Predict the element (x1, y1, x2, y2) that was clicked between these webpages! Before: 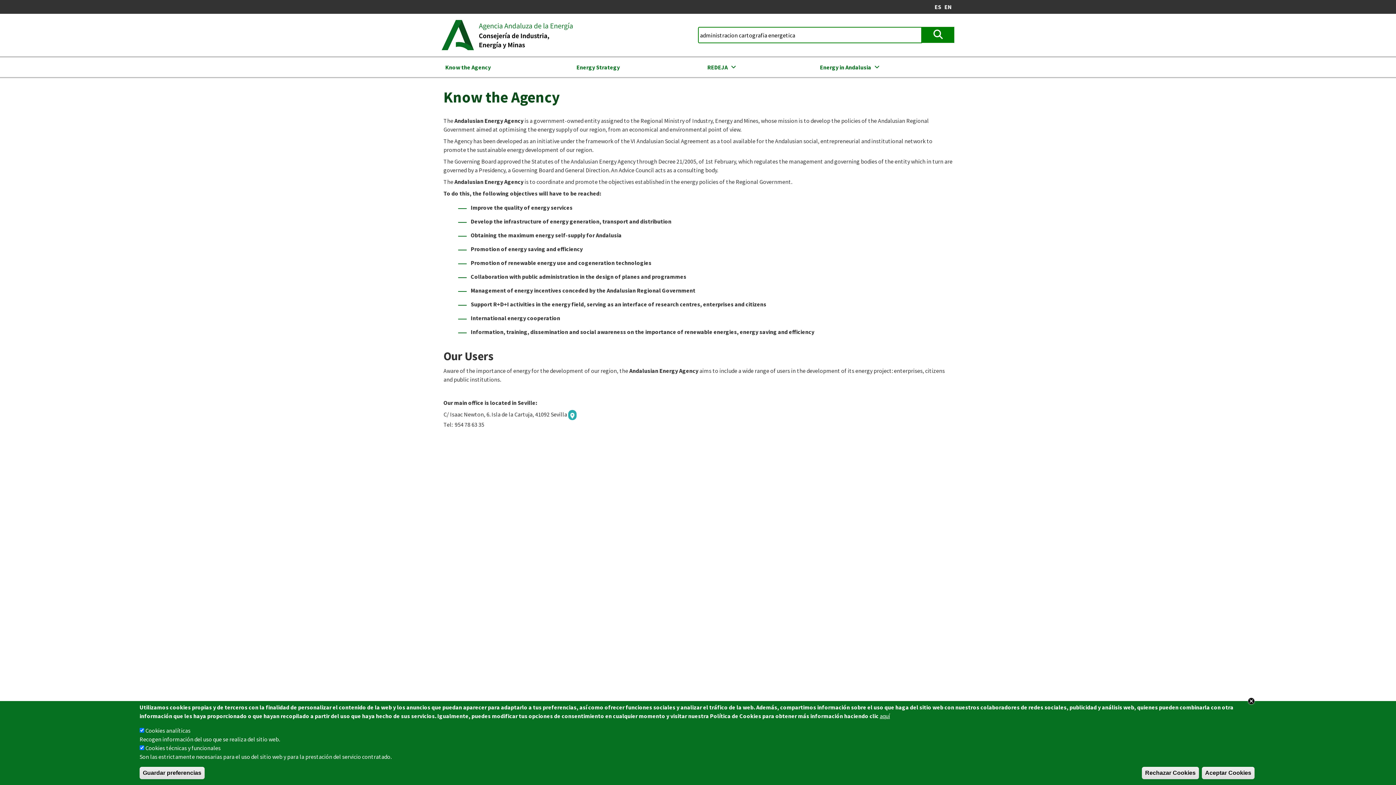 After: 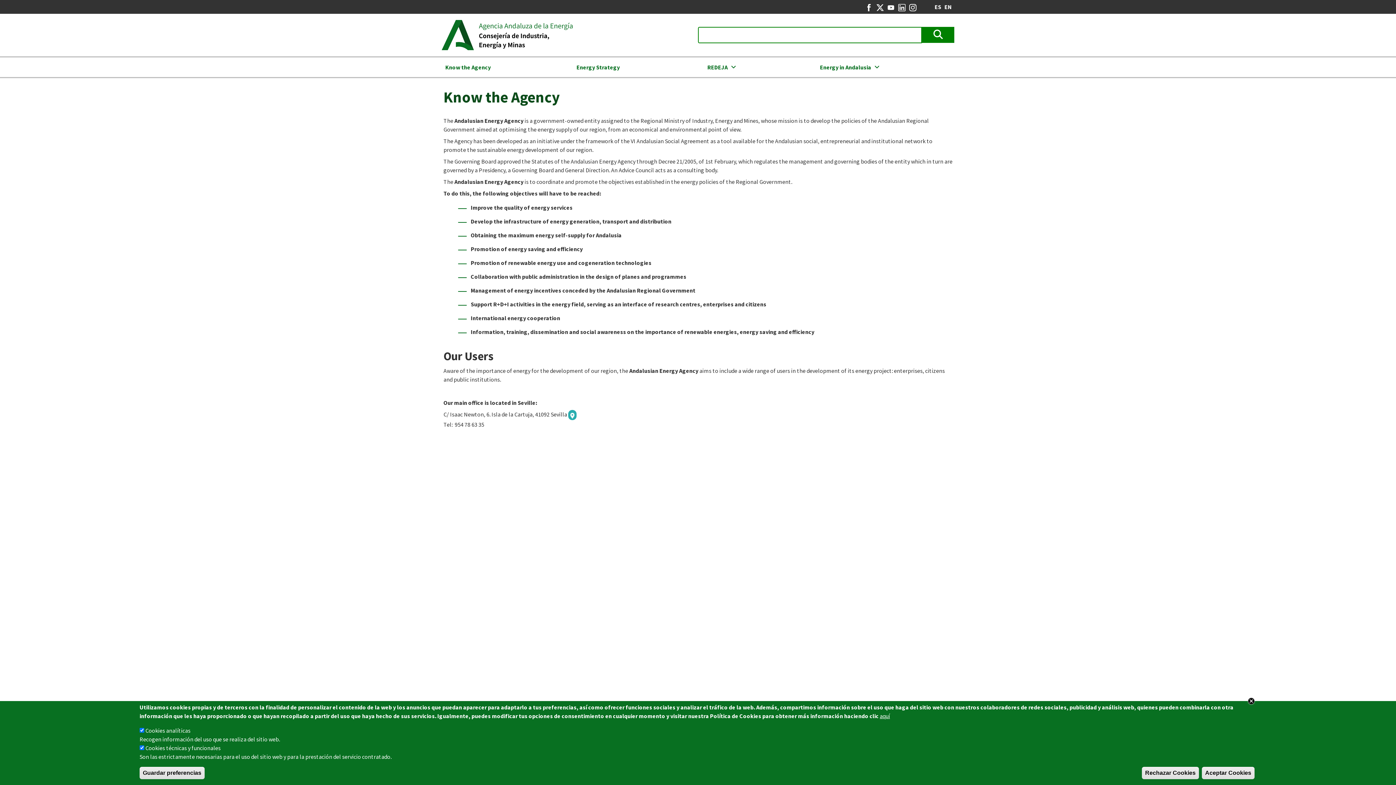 Action: bbox: (440, 57, 571, 77) label: Know the Agency